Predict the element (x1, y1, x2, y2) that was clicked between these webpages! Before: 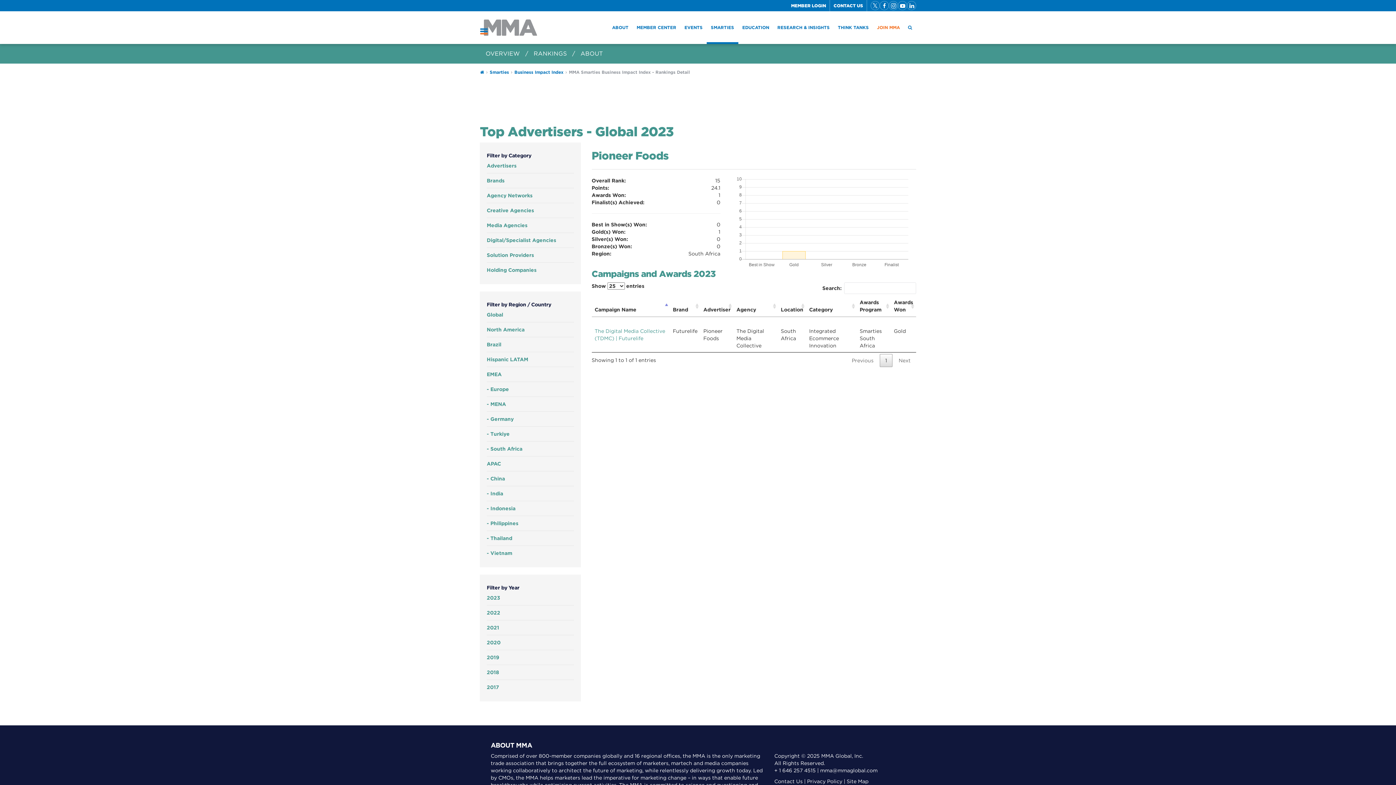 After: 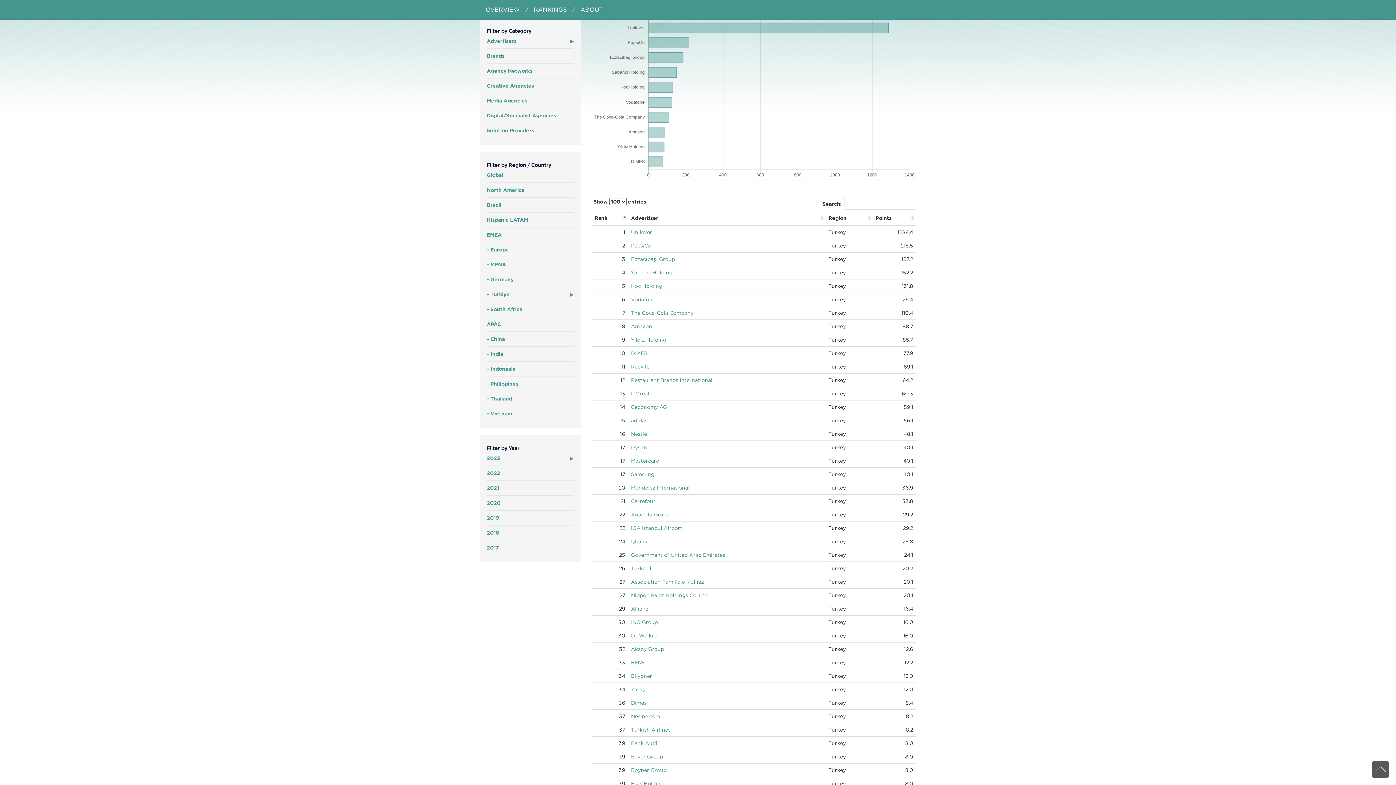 Action: bbox: (486, 431, 509, 437) label: - Turkiye